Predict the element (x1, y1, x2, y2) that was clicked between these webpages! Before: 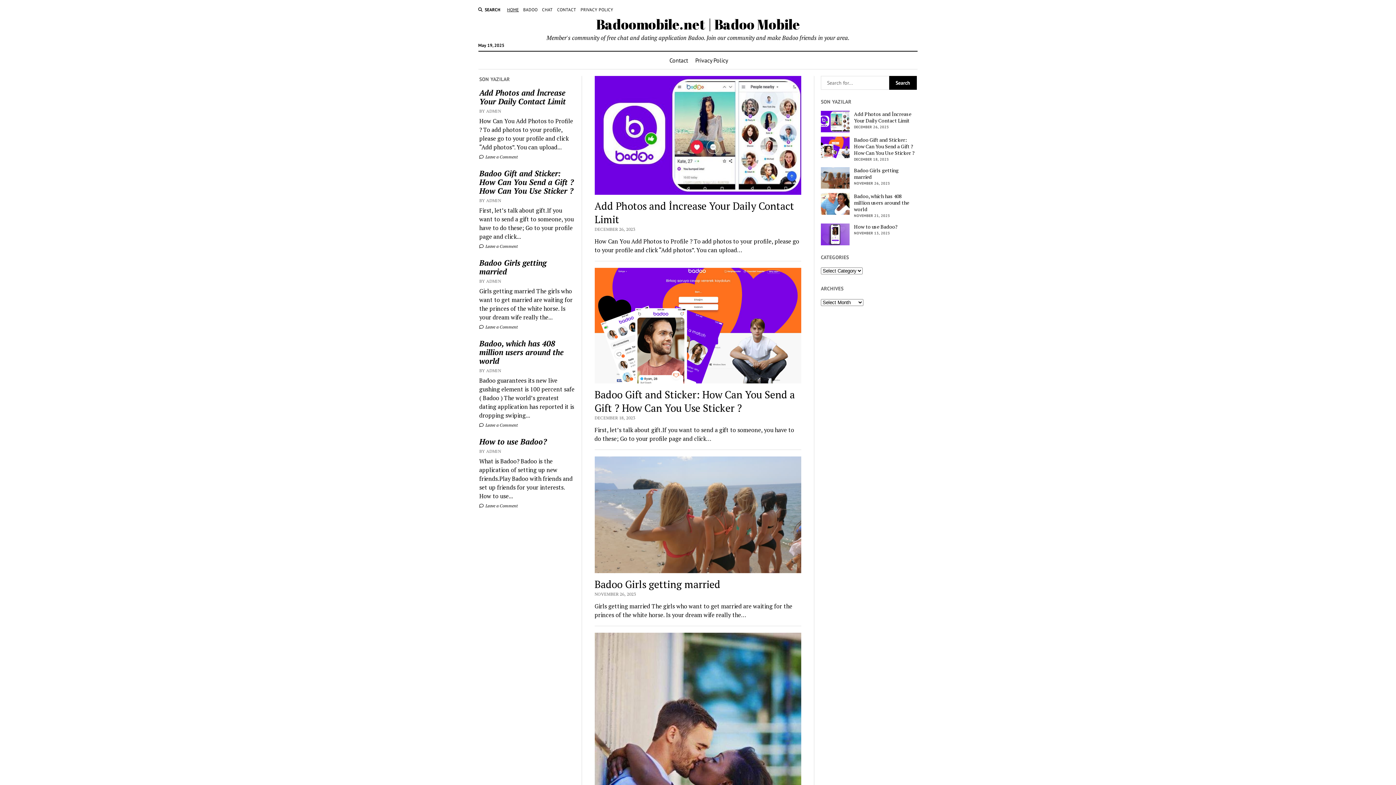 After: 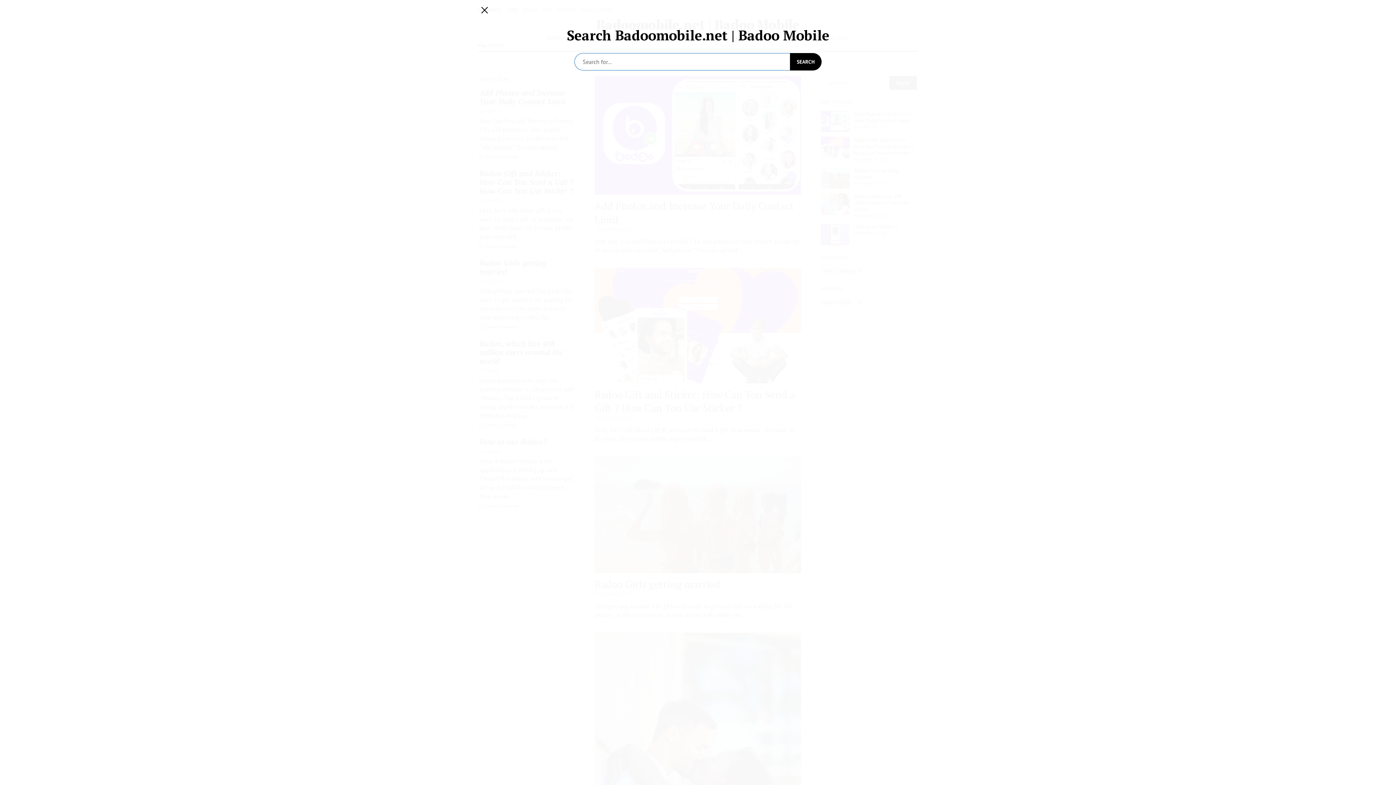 Action: bbox: (478, 6, 500, 13) label: SEARCH